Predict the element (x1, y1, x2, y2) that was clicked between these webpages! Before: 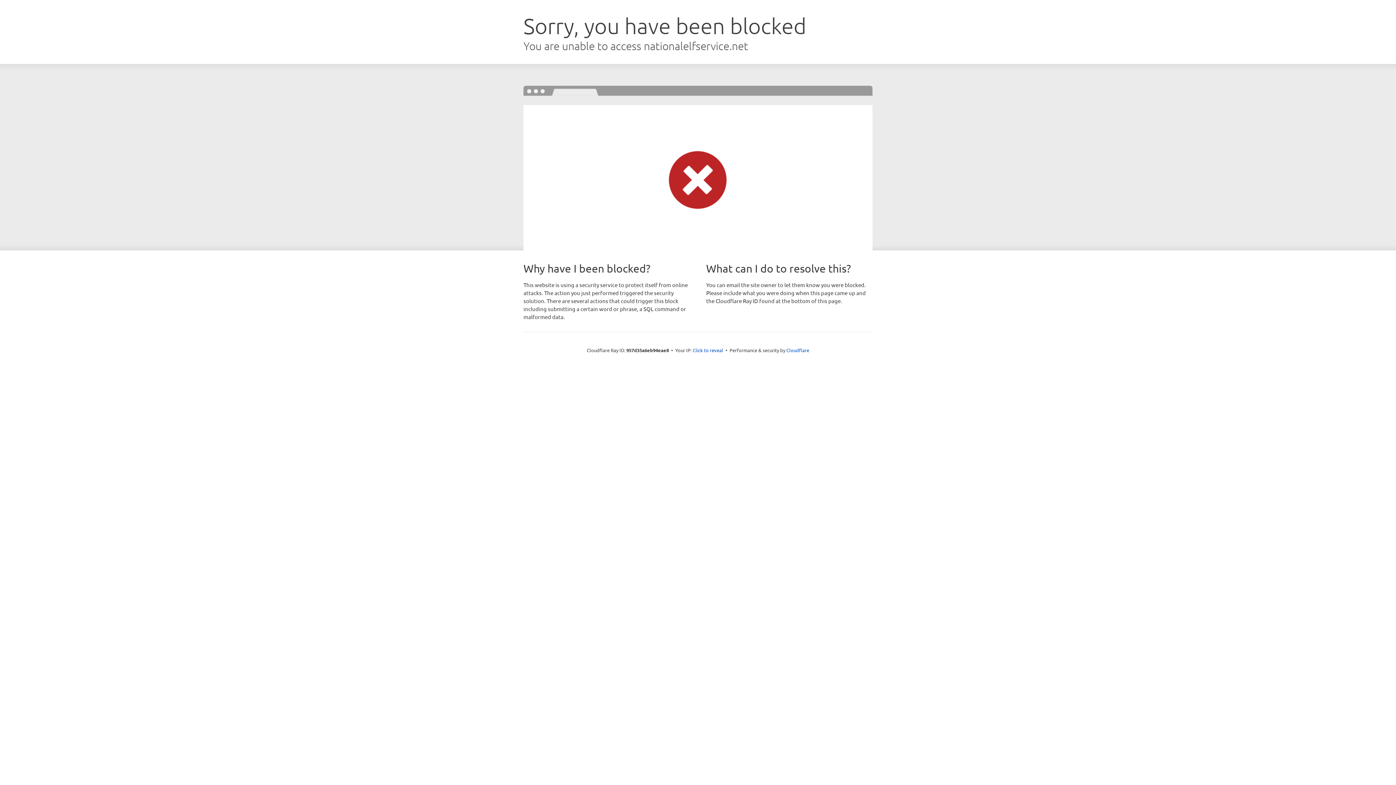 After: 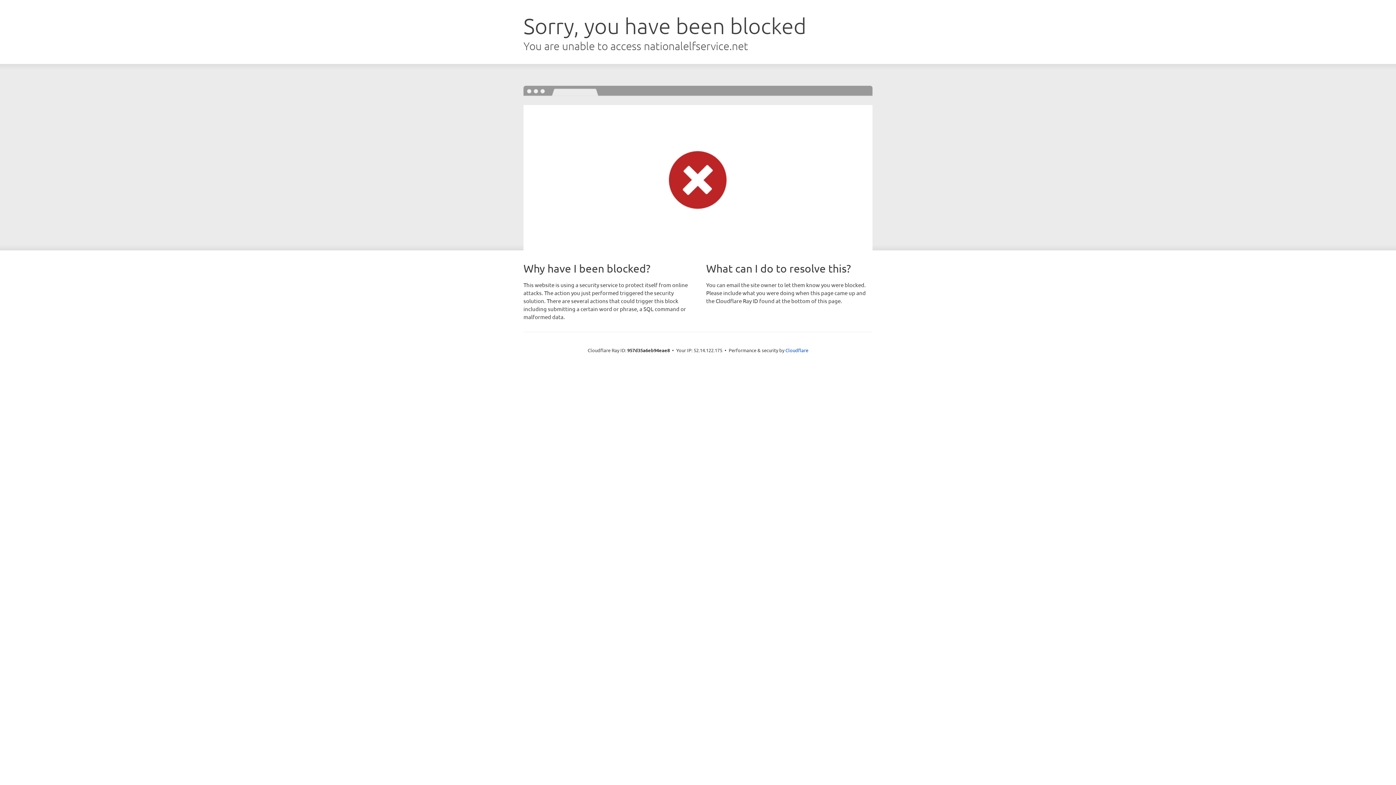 Action: bbox: (692, 346, 723, 353) label: Click to reveal